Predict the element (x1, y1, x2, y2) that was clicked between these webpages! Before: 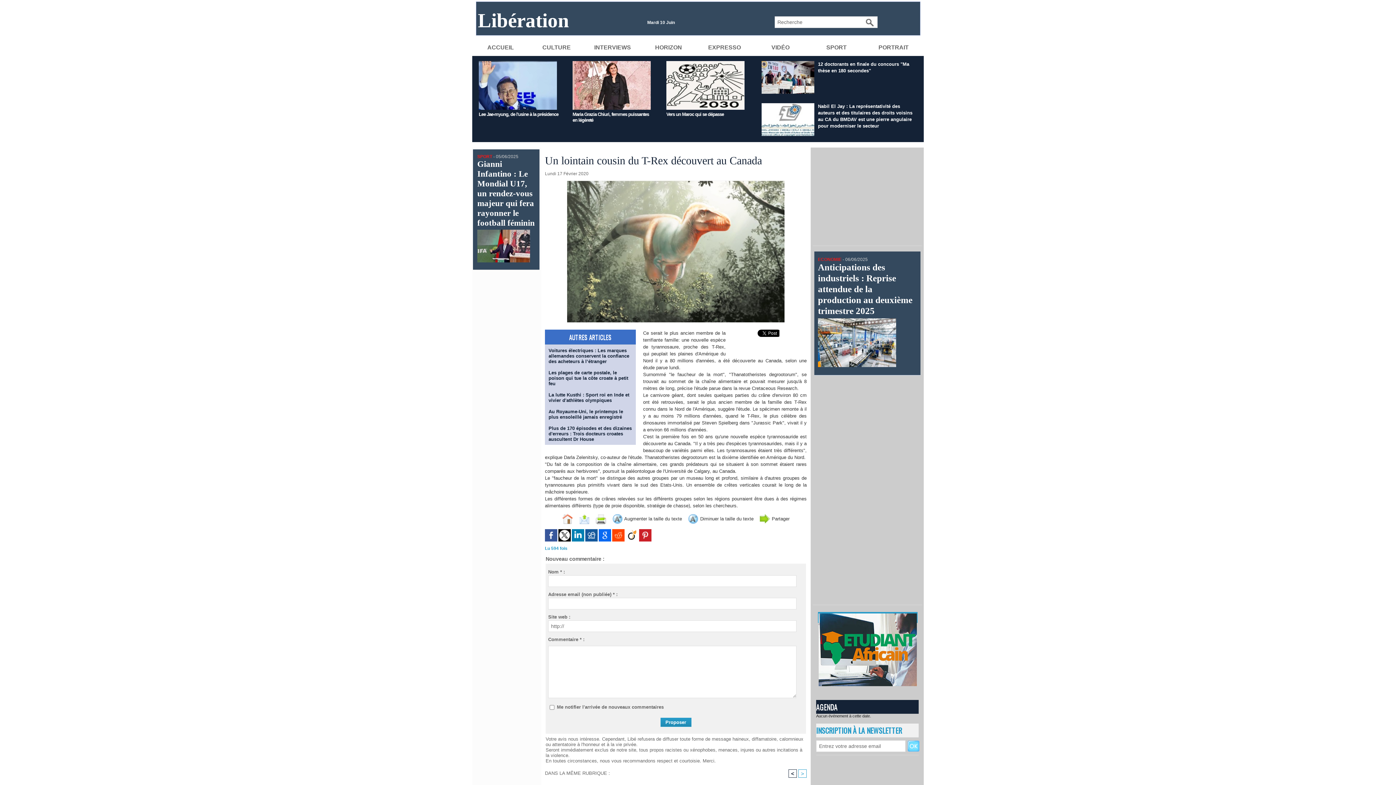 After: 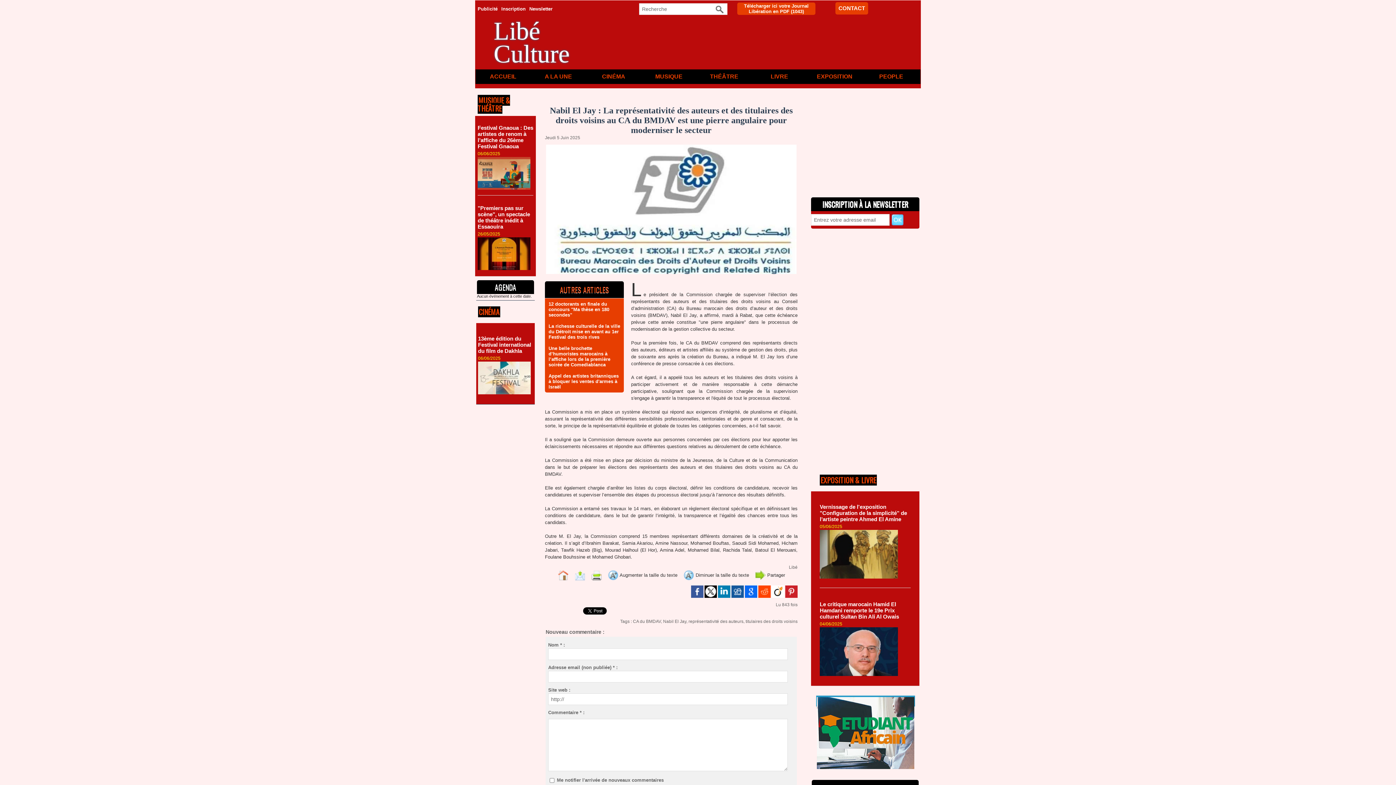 Action: bbox: (761, 103, 814, 107)